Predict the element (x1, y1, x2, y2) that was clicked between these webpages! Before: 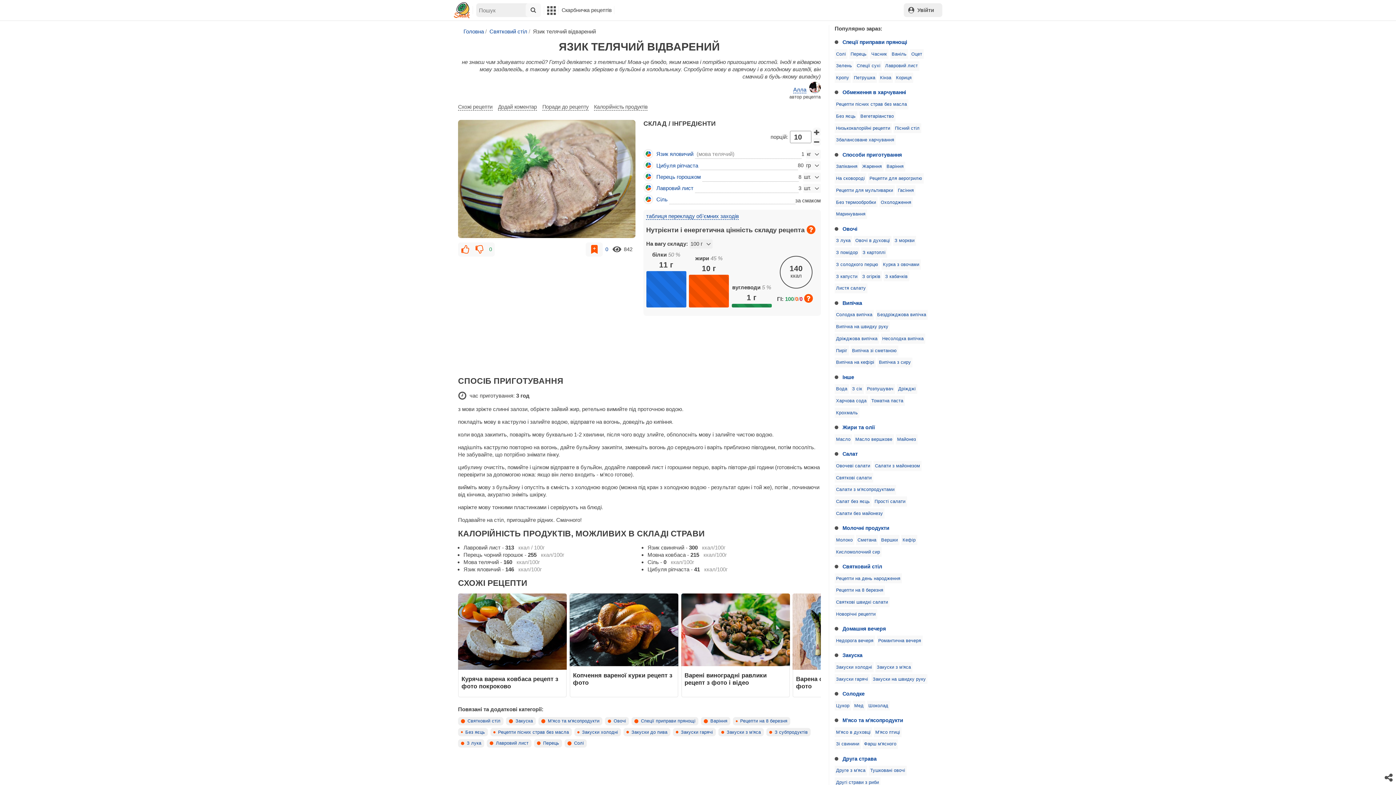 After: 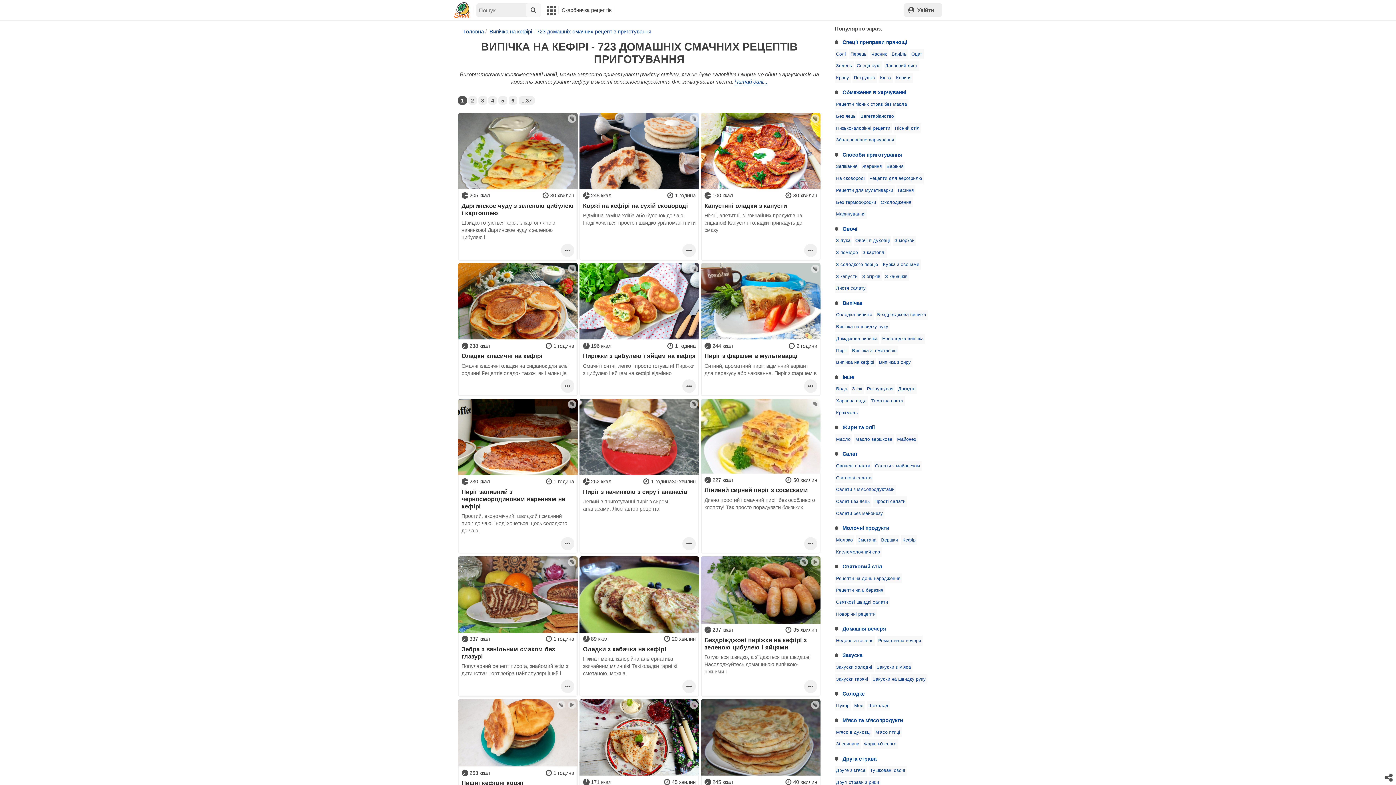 Action: label: Випічка на кефірі bbox: (834, 357, 875, 367)